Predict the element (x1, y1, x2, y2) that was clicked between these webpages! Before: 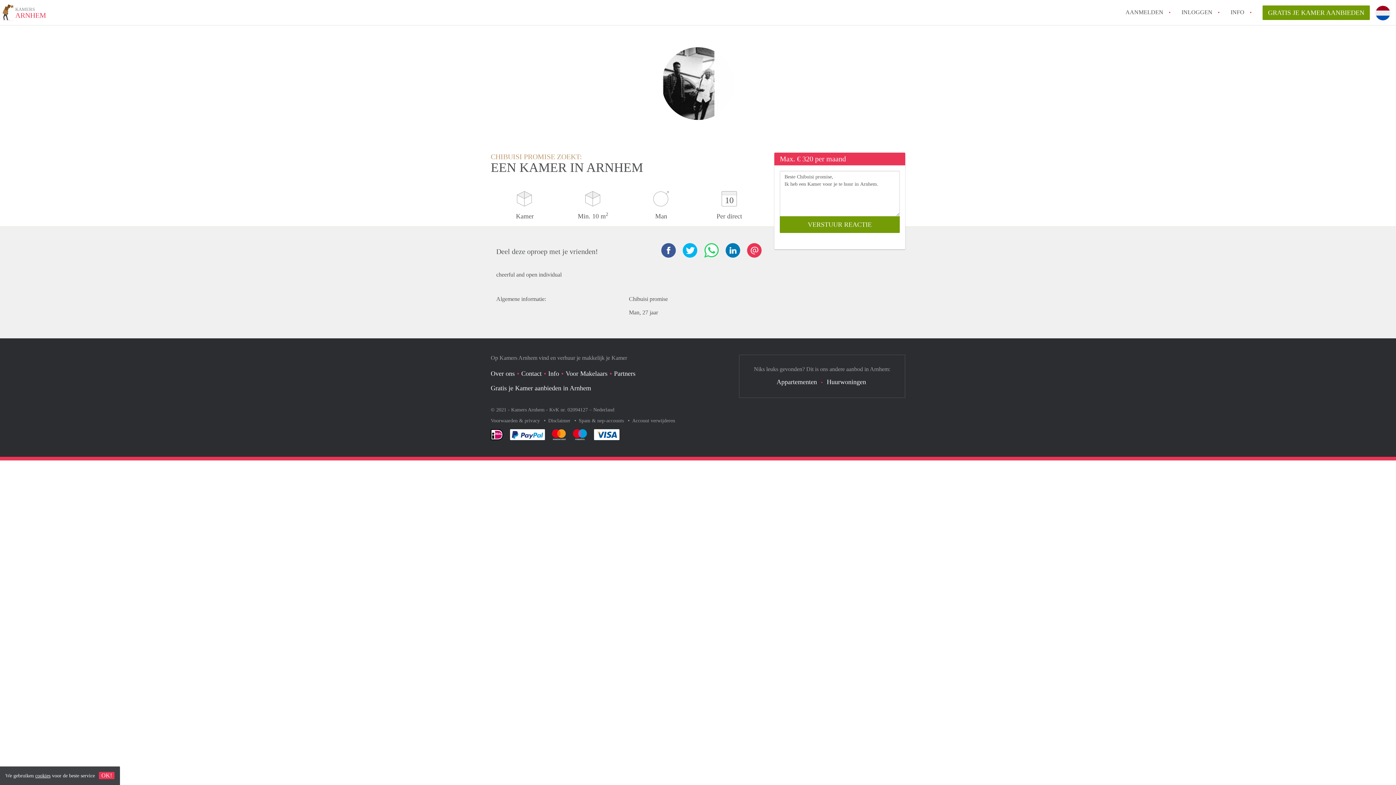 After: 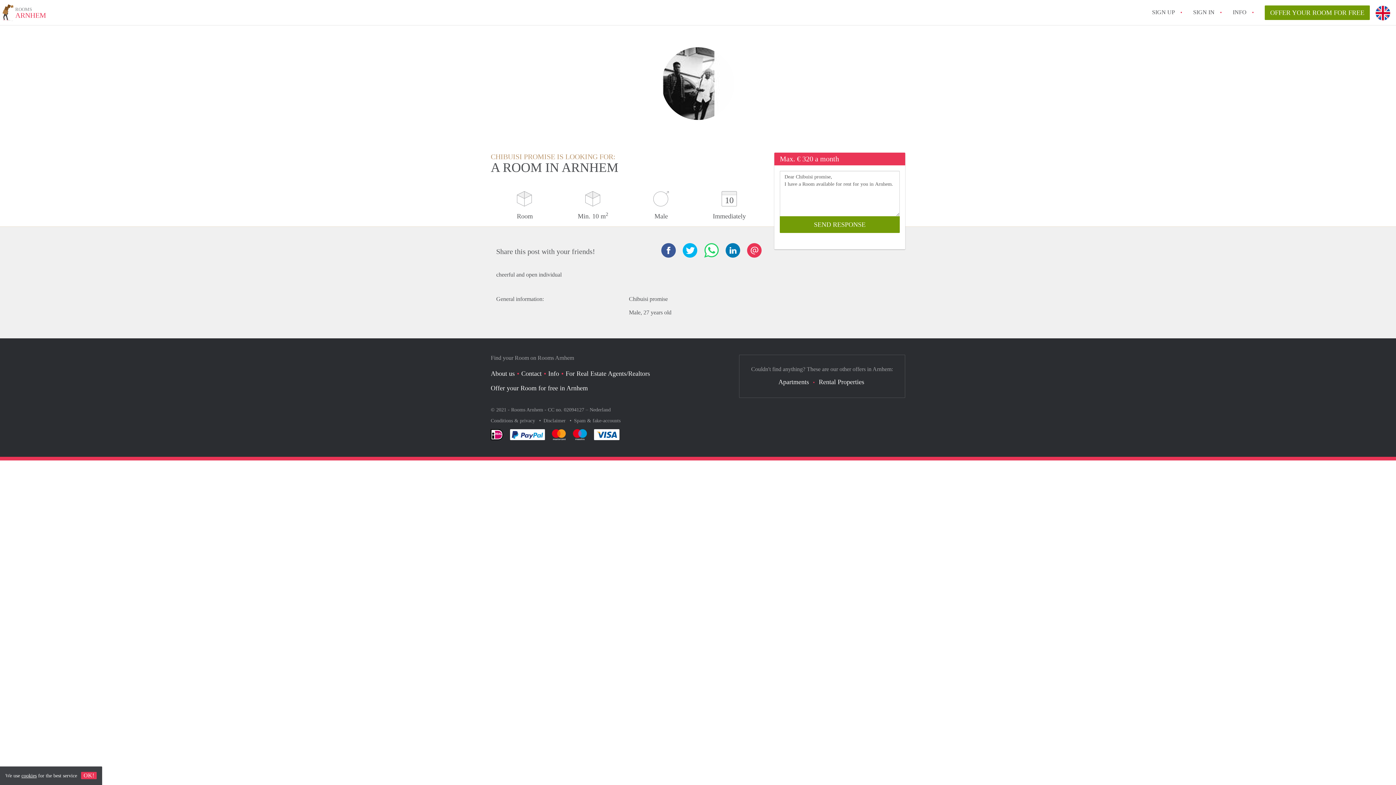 Action: bbox: (1375, 38, 1390, 54)